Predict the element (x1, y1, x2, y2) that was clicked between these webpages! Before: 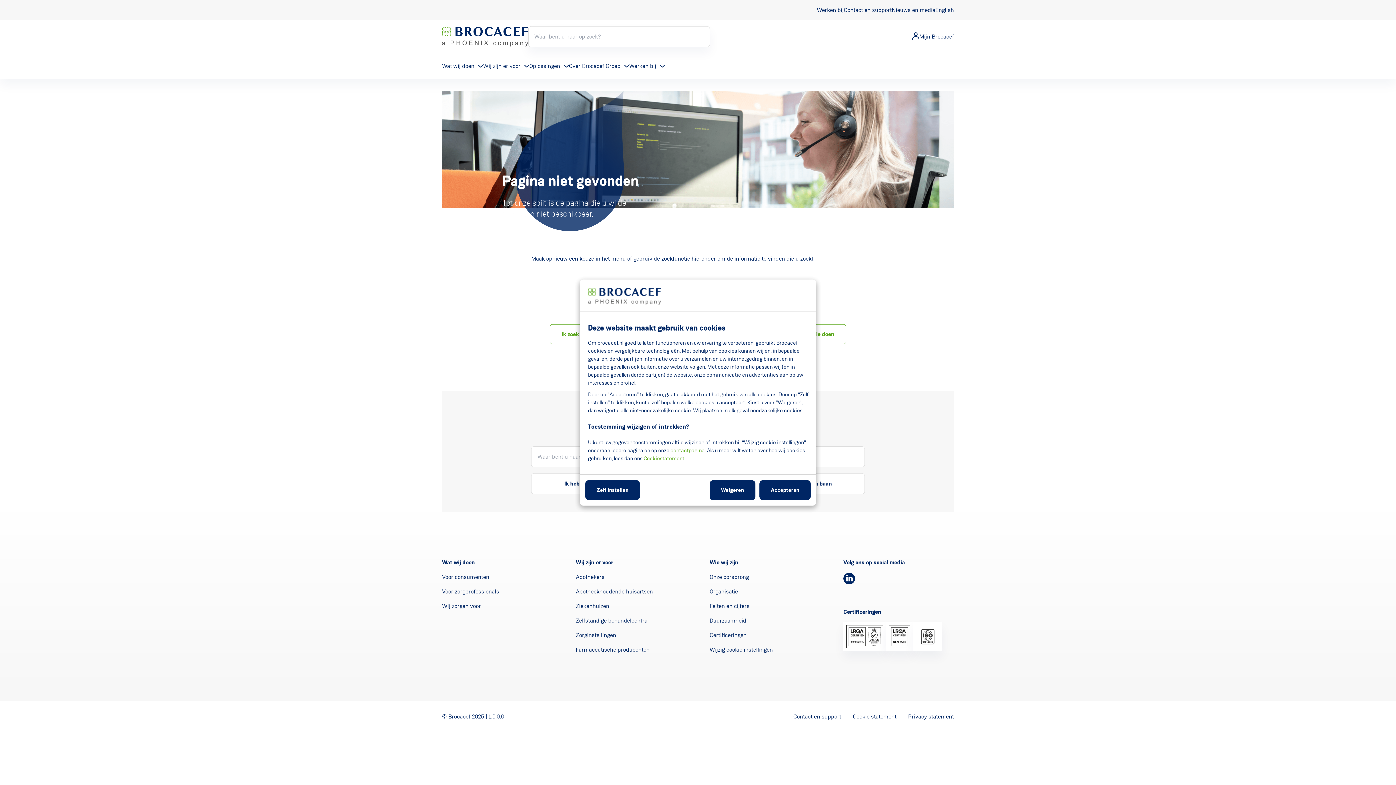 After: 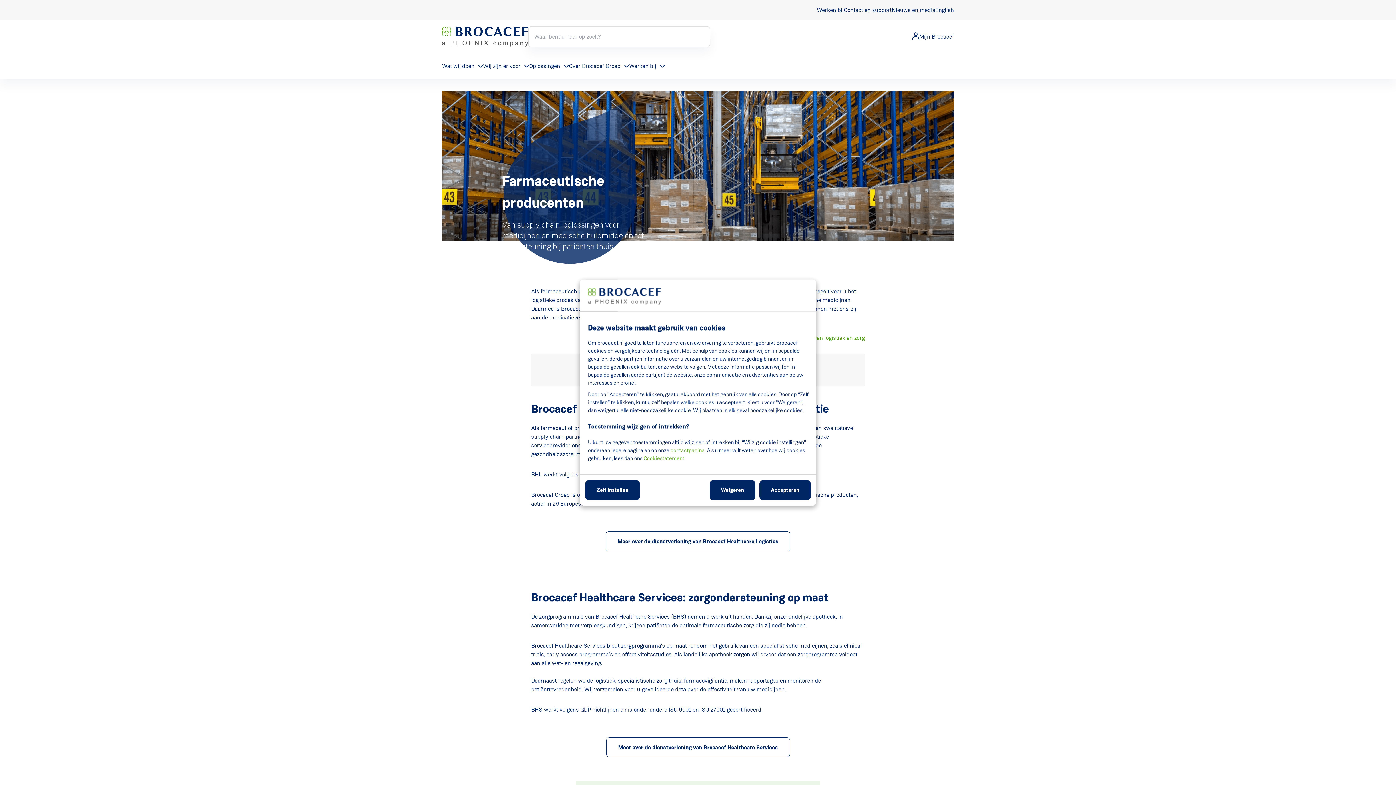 Action: bbox: (576, 646, 649, 653) label: Farmaceutische producenten